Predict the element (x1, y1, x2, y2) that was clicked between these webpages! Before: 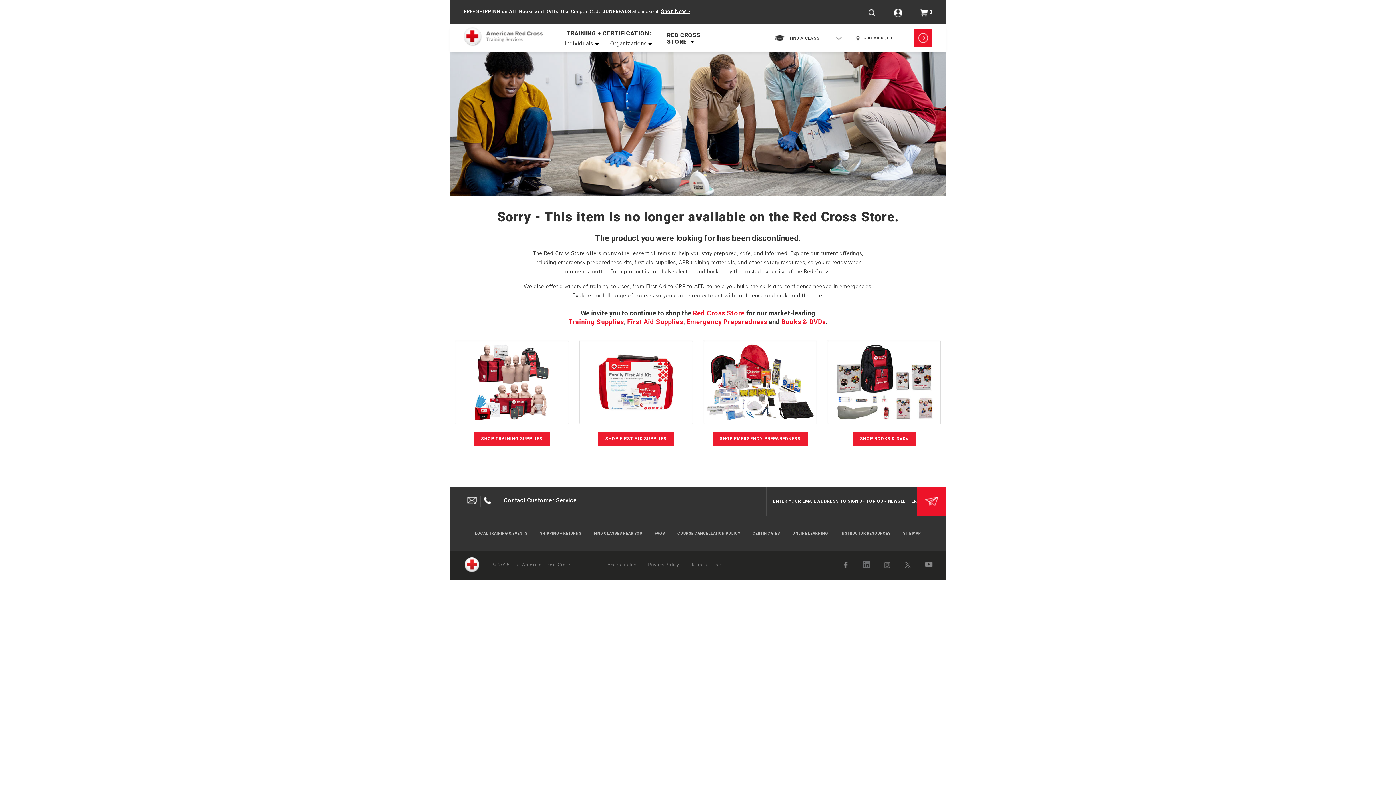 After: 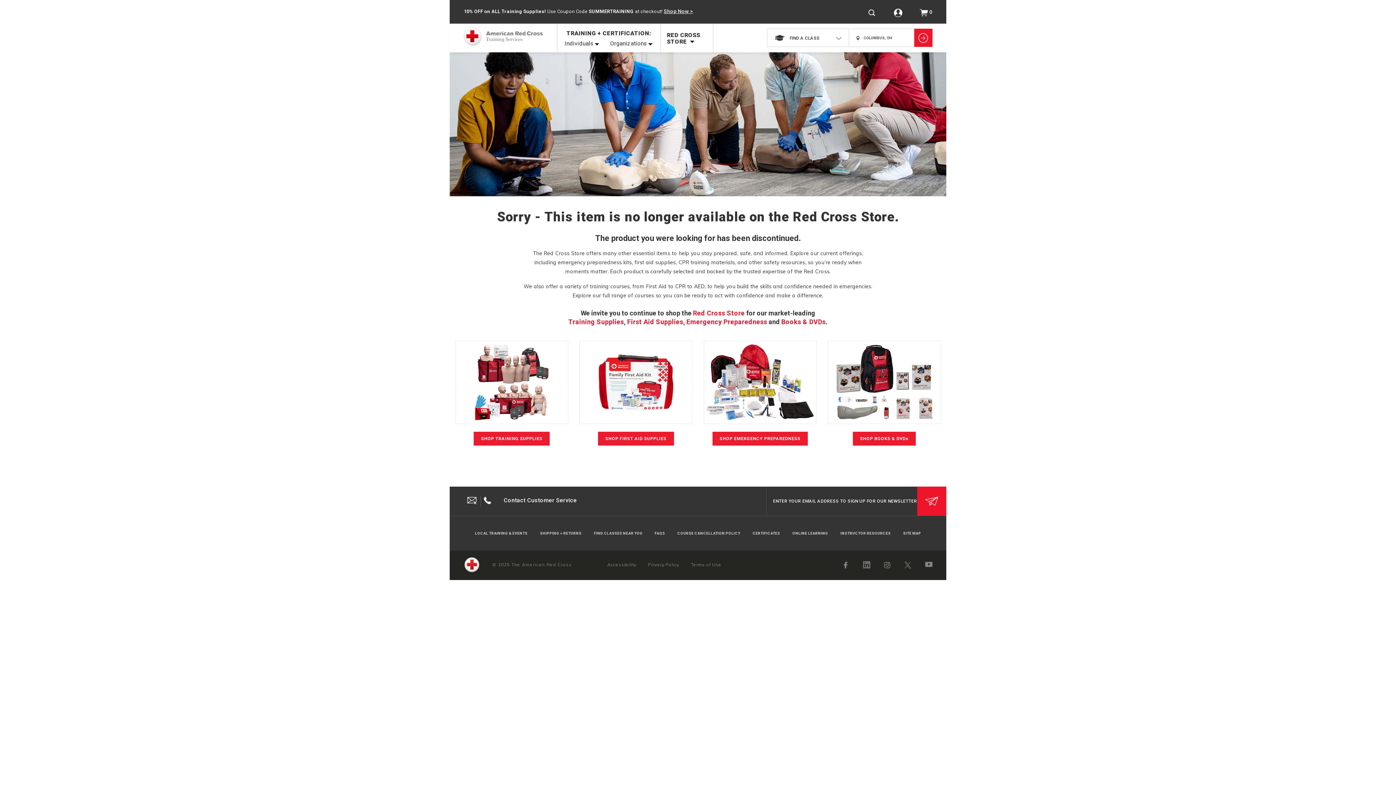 Action: bbox: (884, 562, 890, 568)